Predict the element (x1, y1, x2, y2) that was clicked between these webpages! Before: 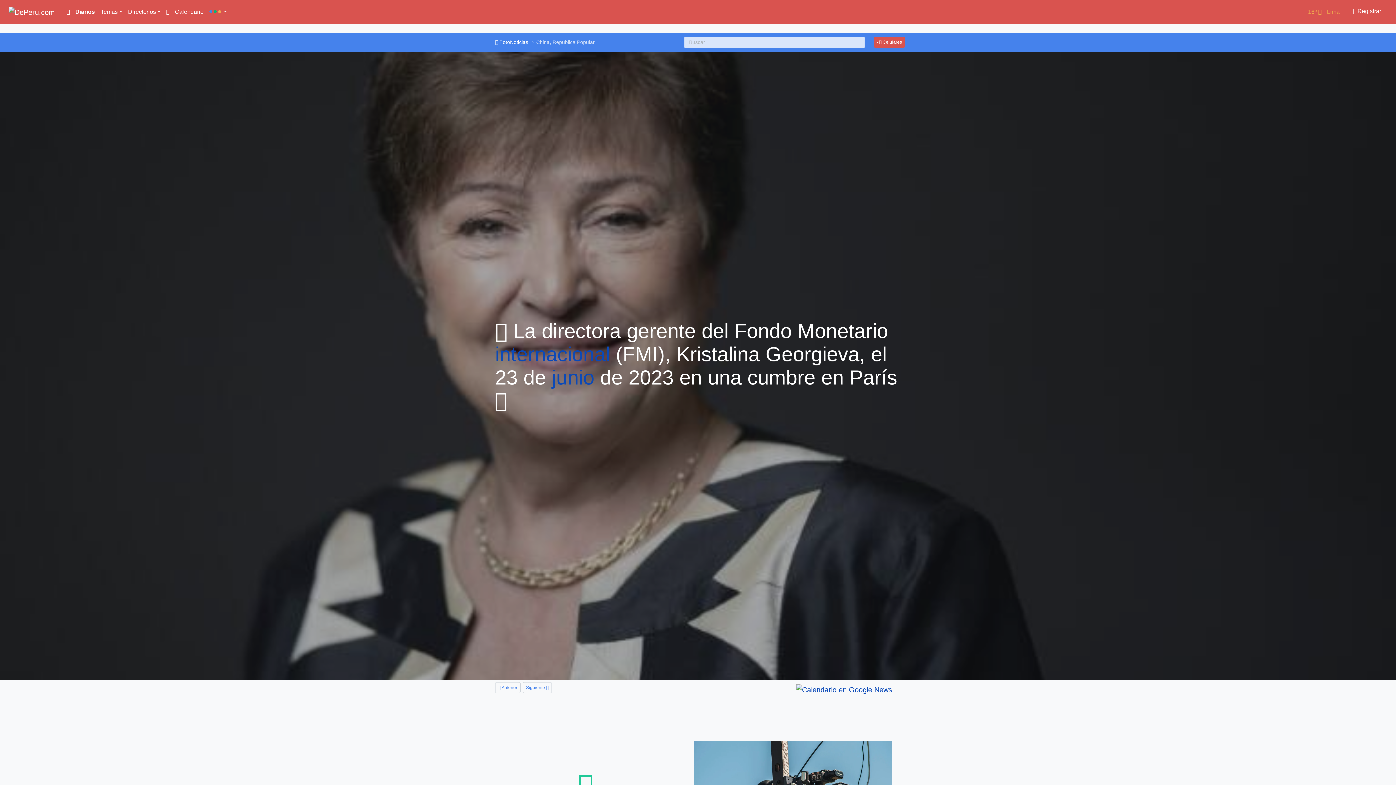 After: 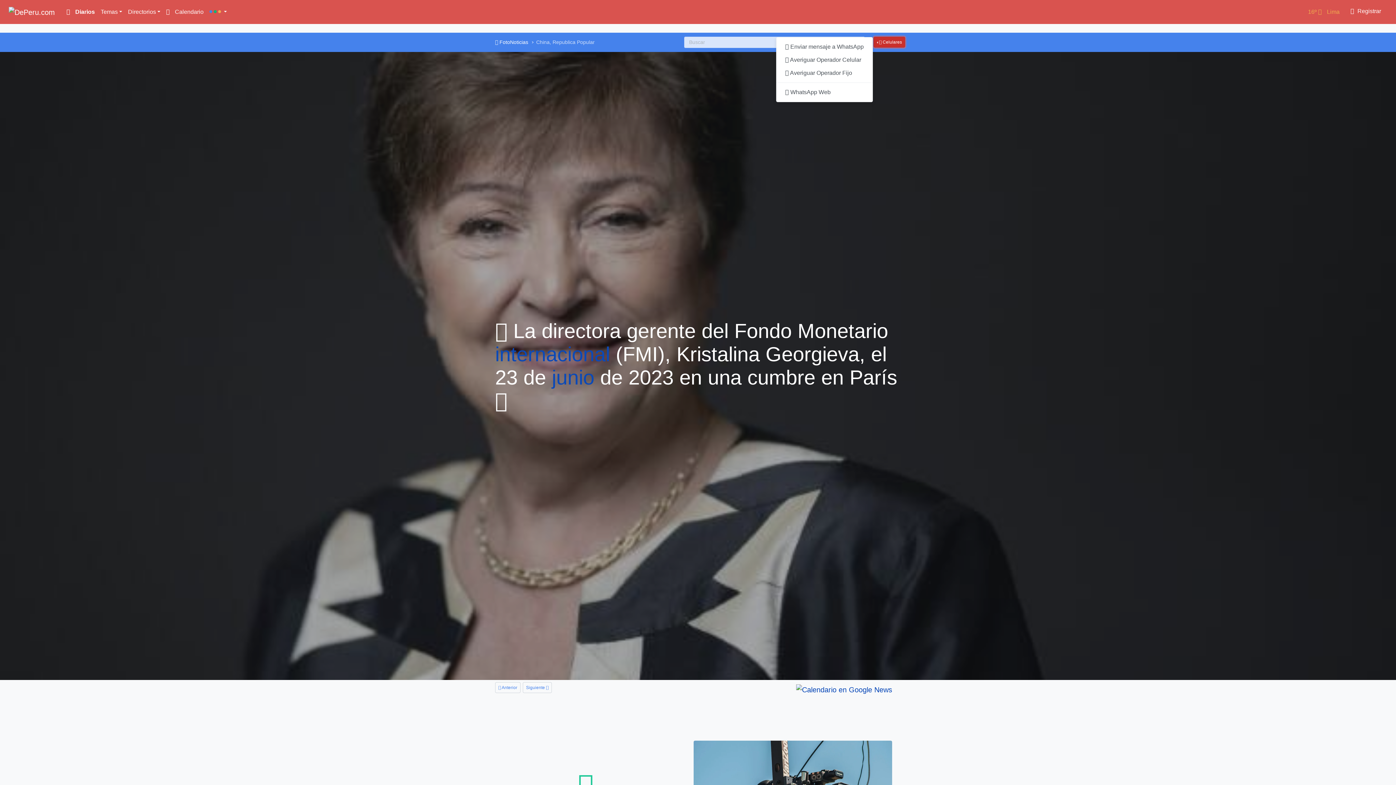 Action: bbox: (873, 36, 905, 47) label:  Celulares